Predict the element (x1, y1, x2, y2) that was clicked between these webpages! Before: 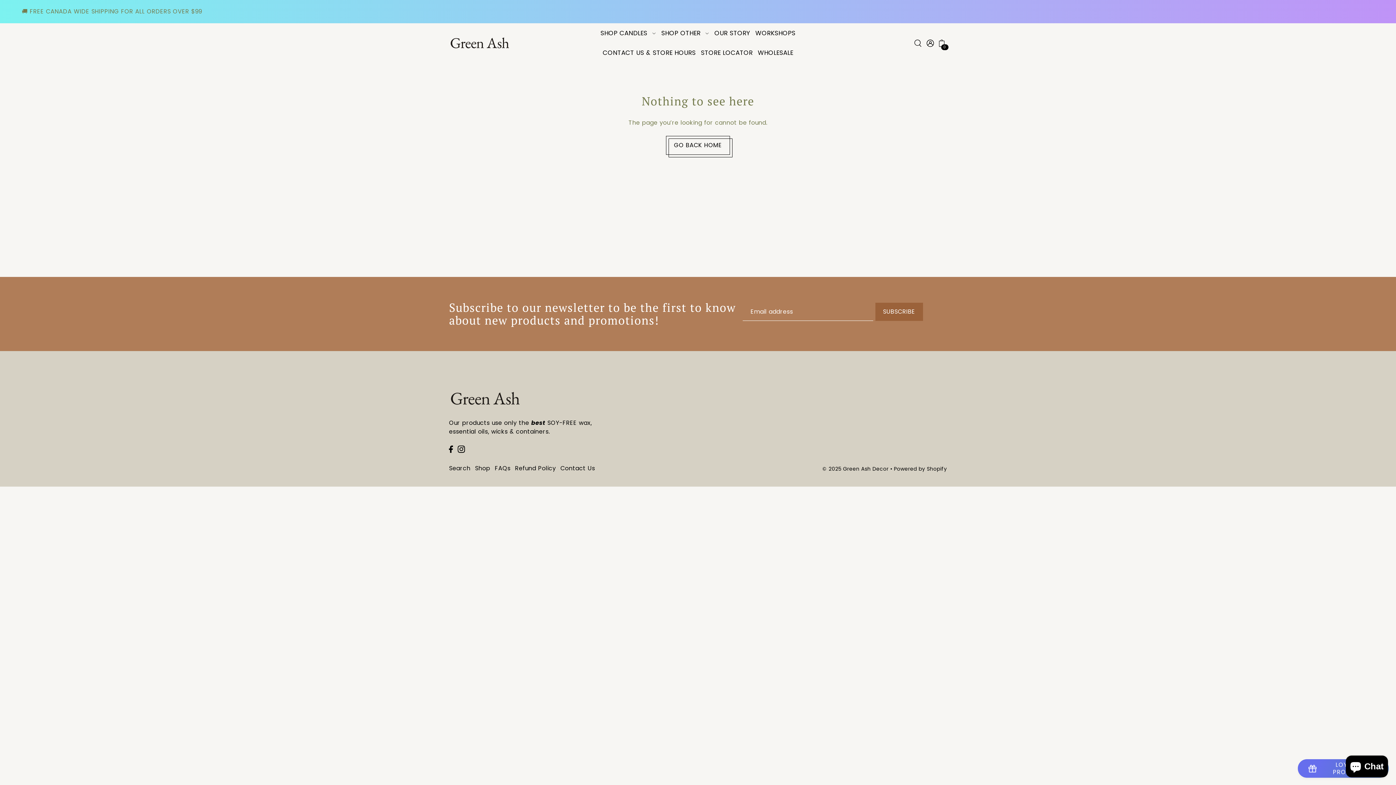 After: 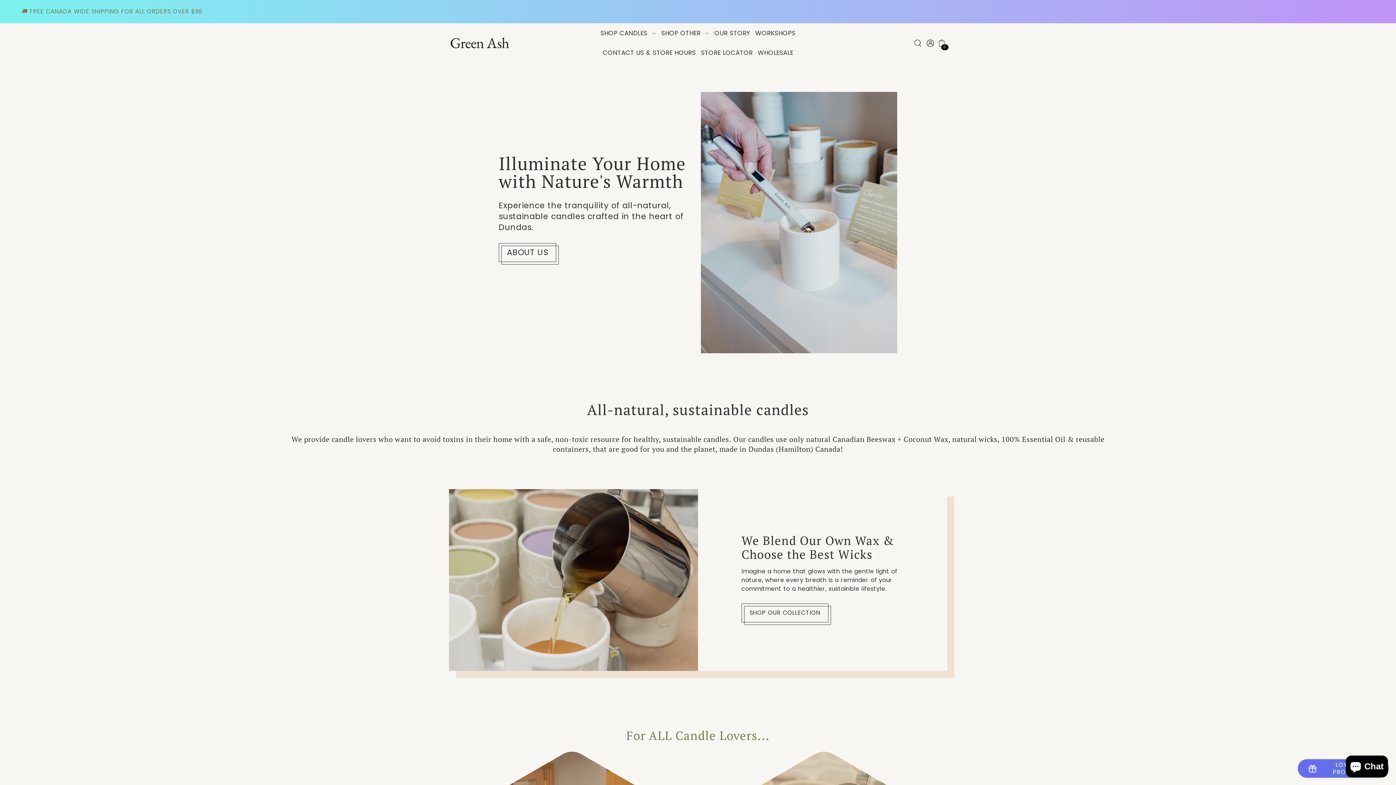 Action: bbox: (666, 135, 730, 154) label: GO BACK HOME